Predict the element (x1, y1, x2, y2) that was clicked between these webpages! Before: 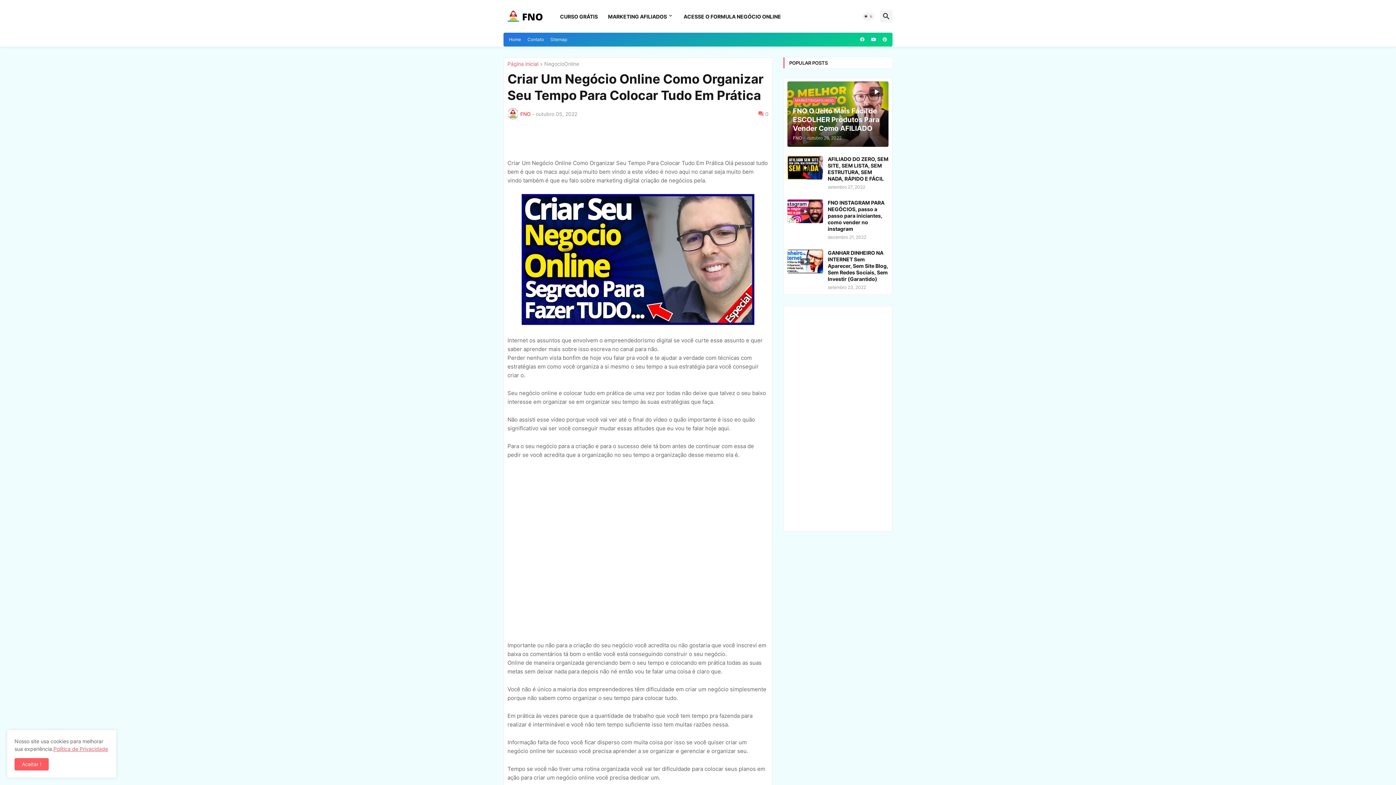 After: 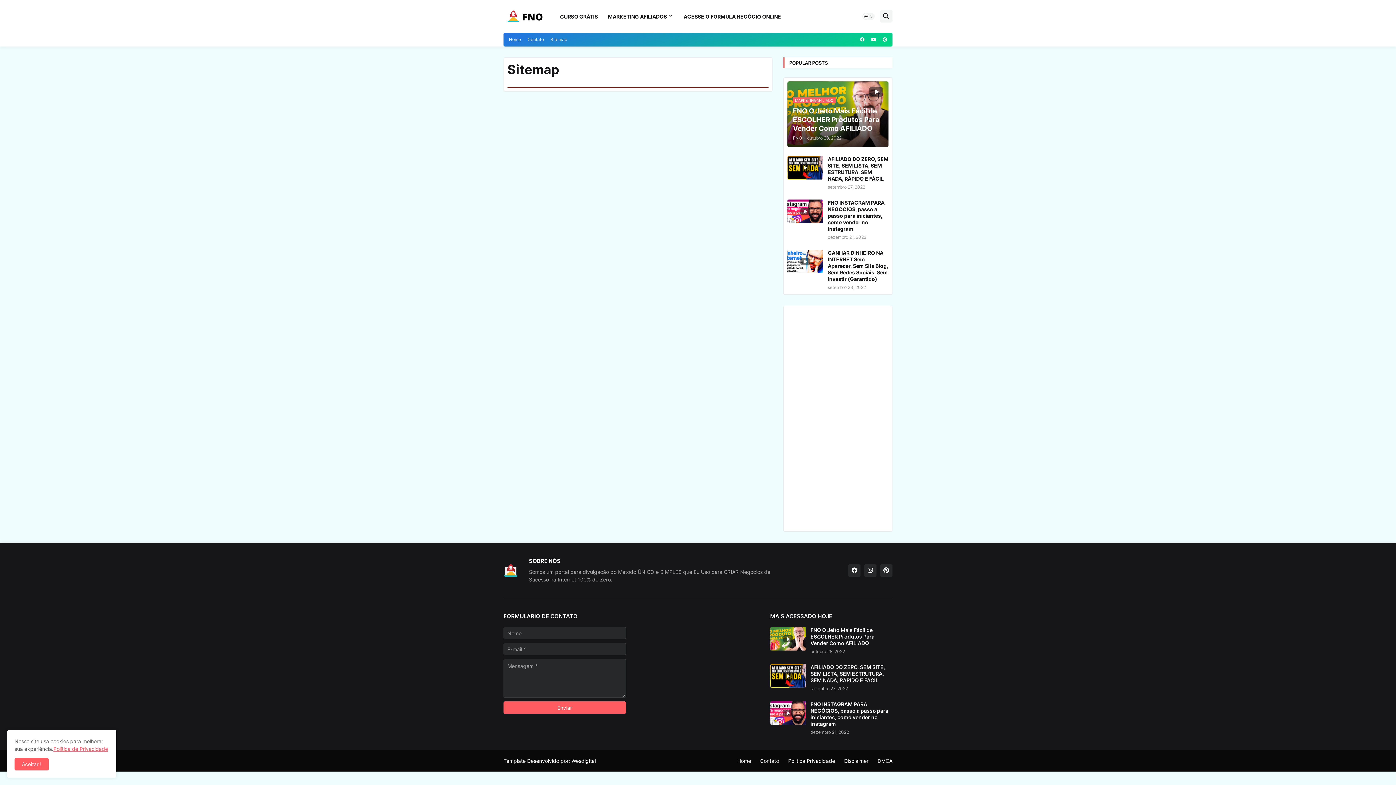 Action: label: Sitemap bbox: (550, 32, 567, 46)